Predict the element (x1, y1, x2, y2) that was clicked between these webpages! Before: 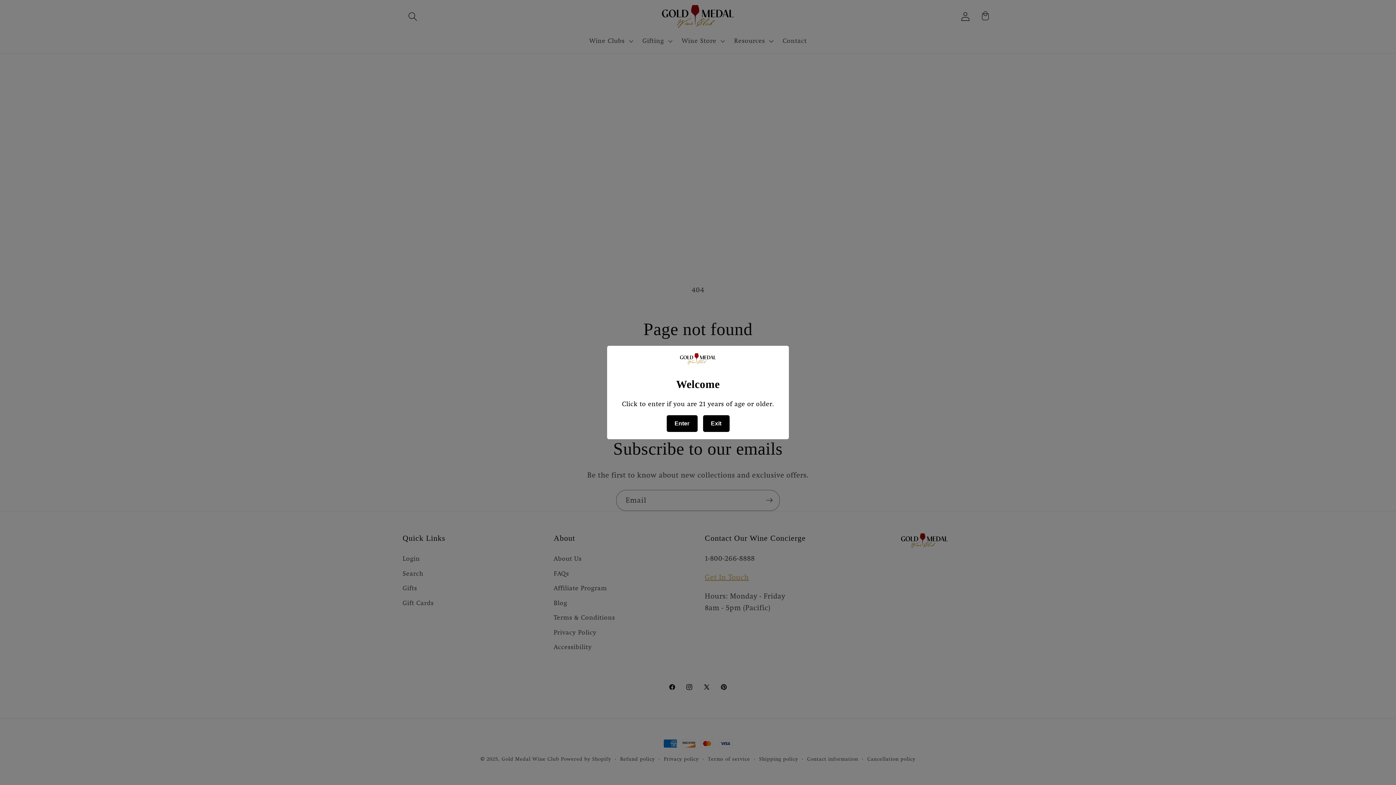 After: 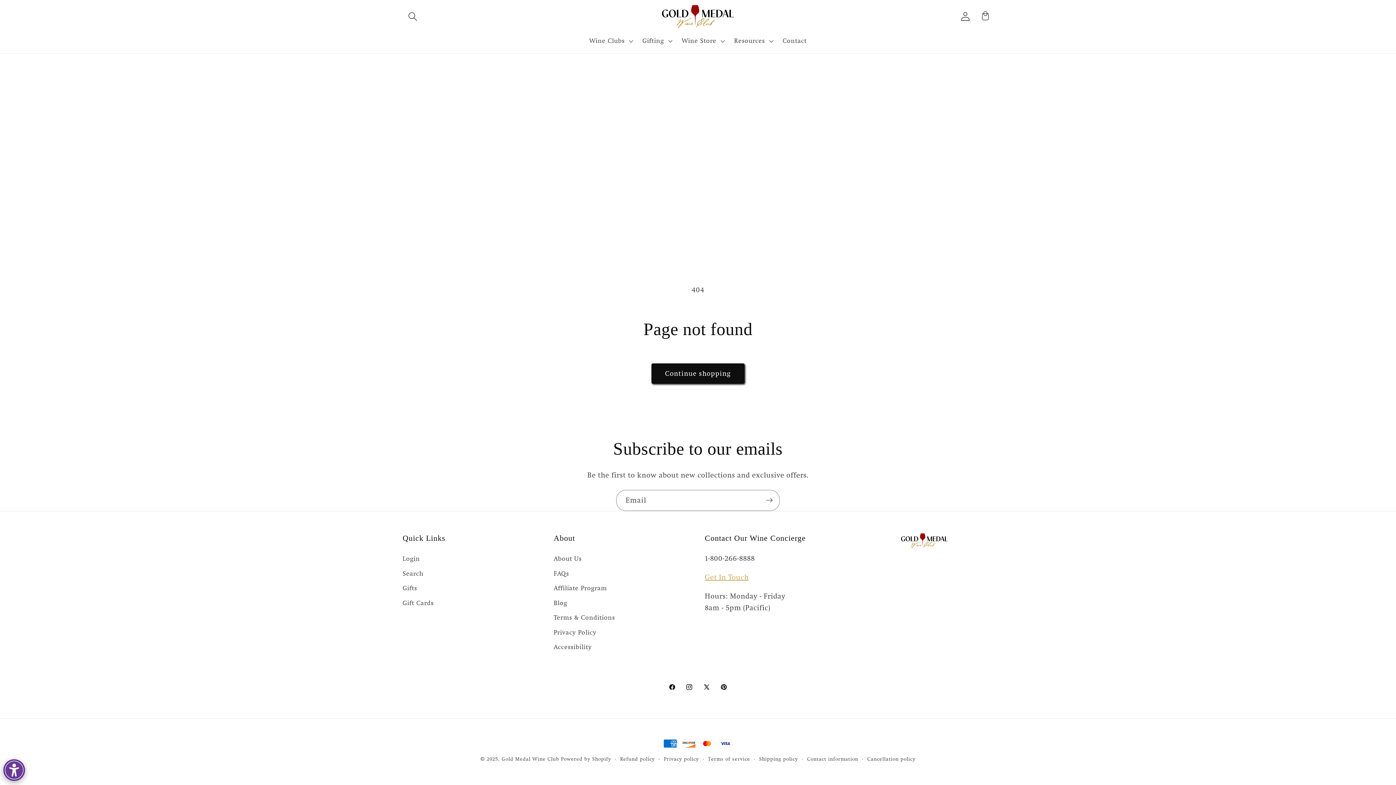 Action: label: Enter bbox: (666, 415, 697, 432)